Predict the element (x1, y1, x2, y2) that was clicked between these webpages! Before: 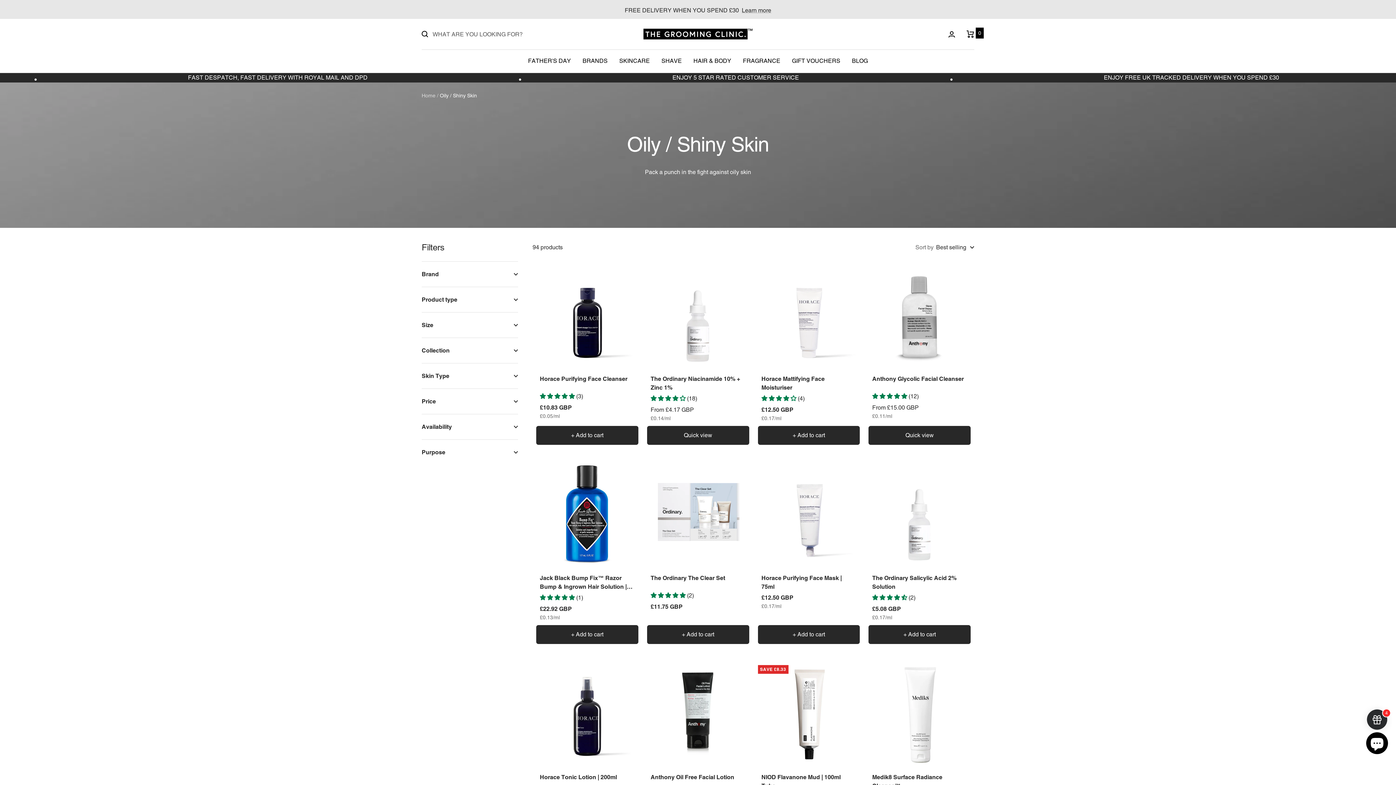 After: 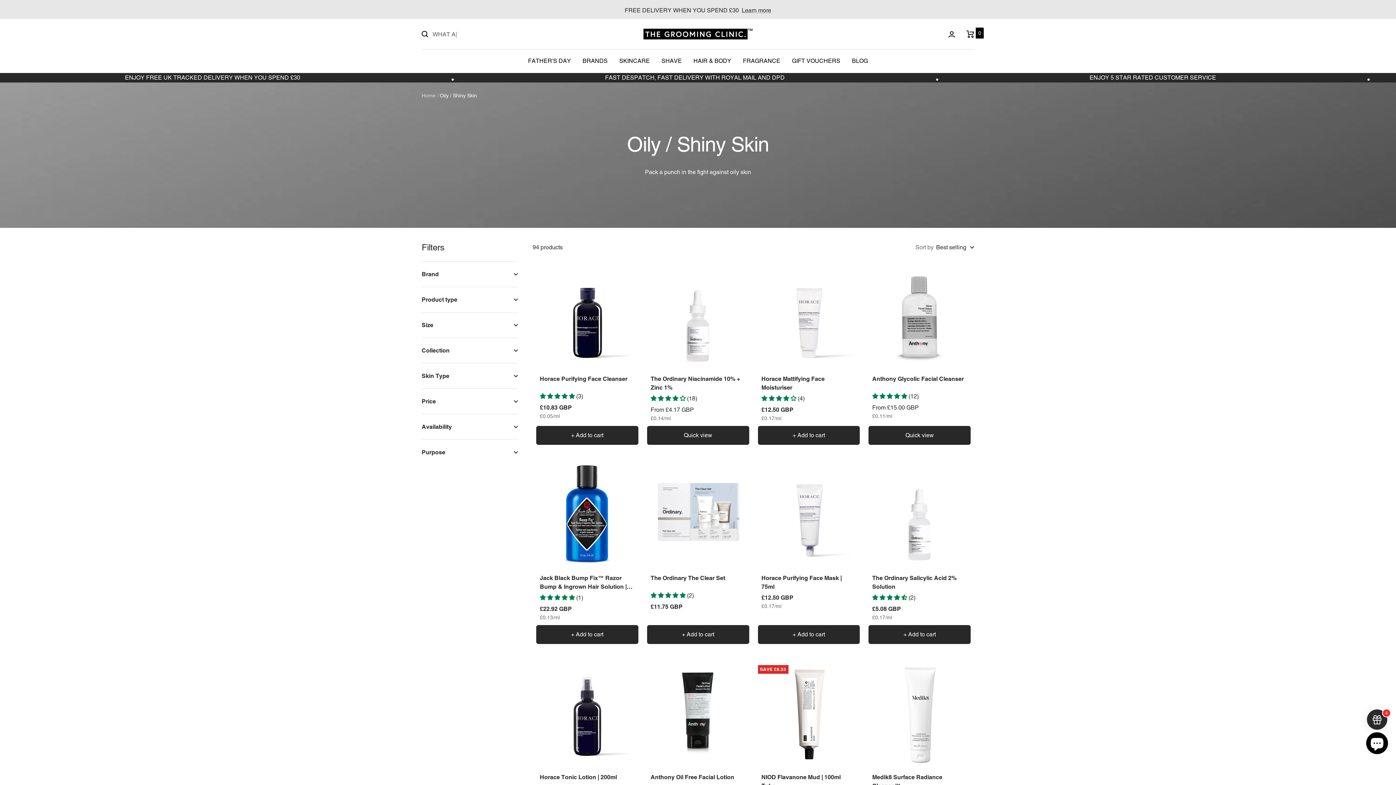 Action: label: 4.00 stars bbox: (761, 395, 798, 402)